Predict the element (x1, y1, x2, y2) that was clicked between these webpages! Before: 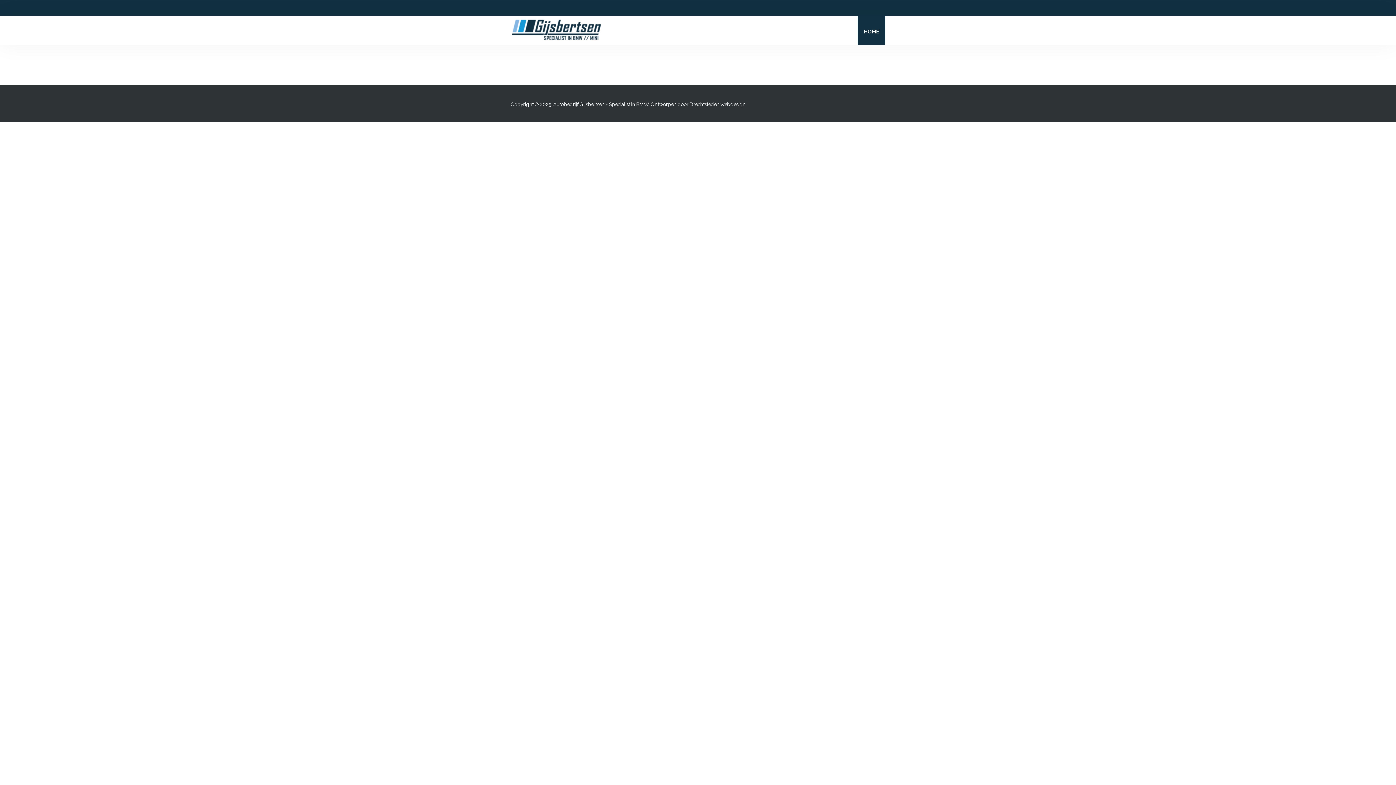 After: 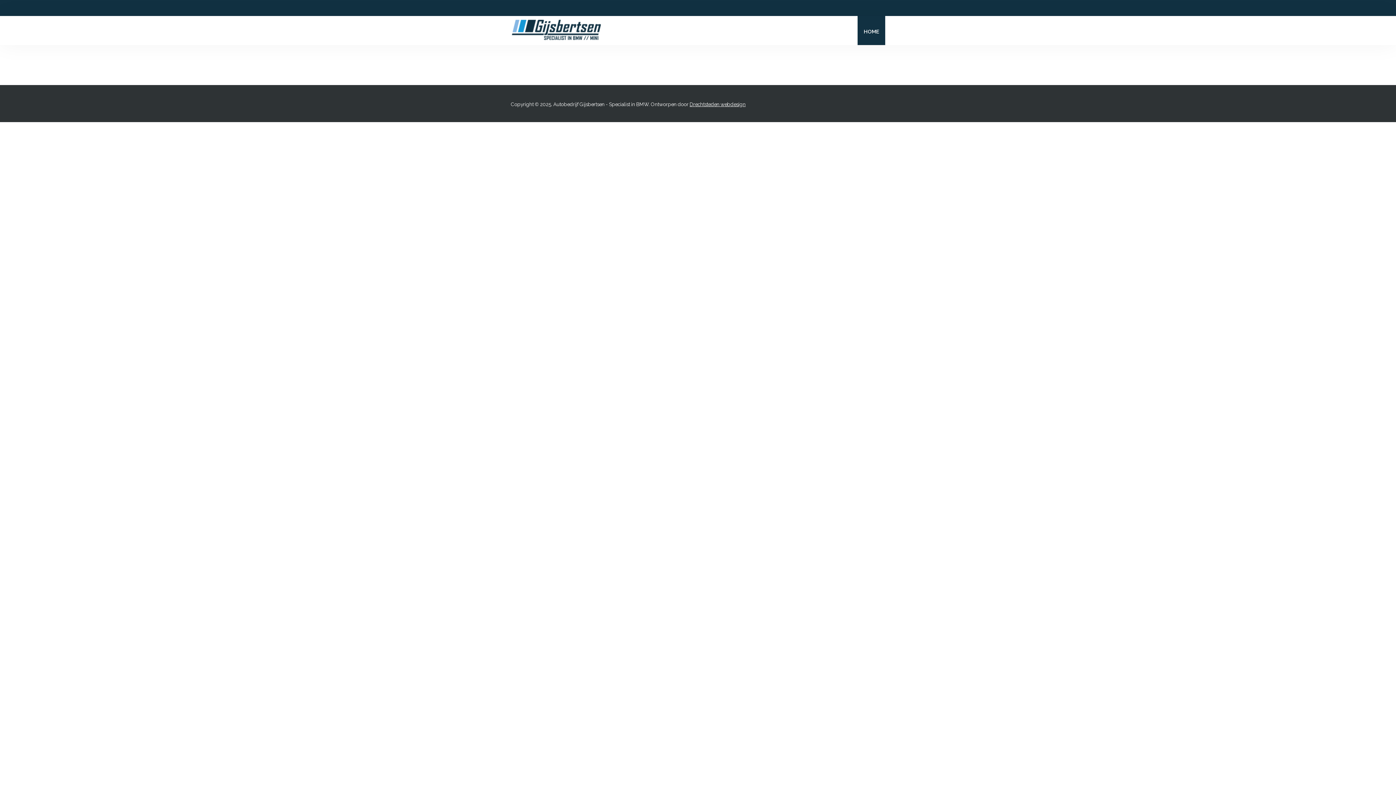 Action: label: Drechtsteden webdesign bbox: (689, 101, 745, 107)